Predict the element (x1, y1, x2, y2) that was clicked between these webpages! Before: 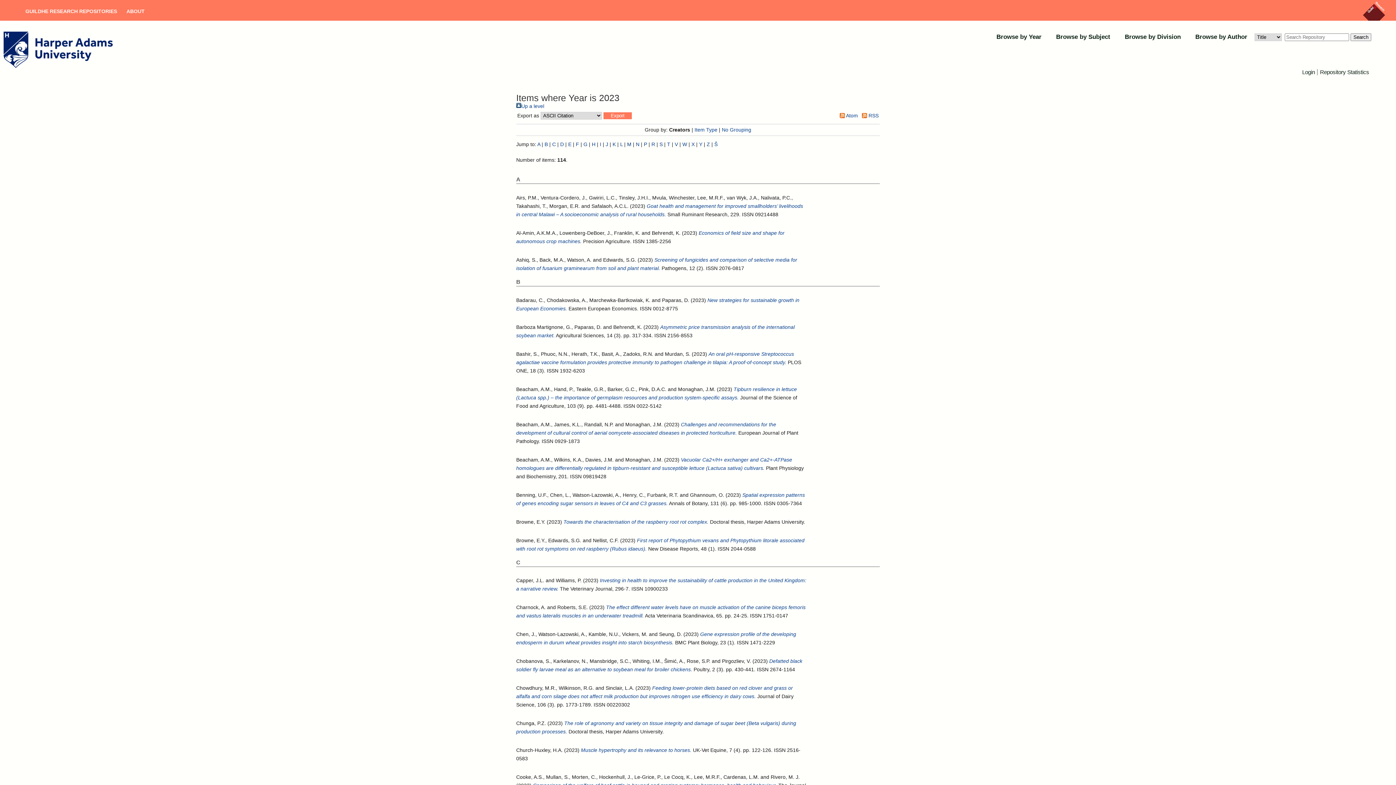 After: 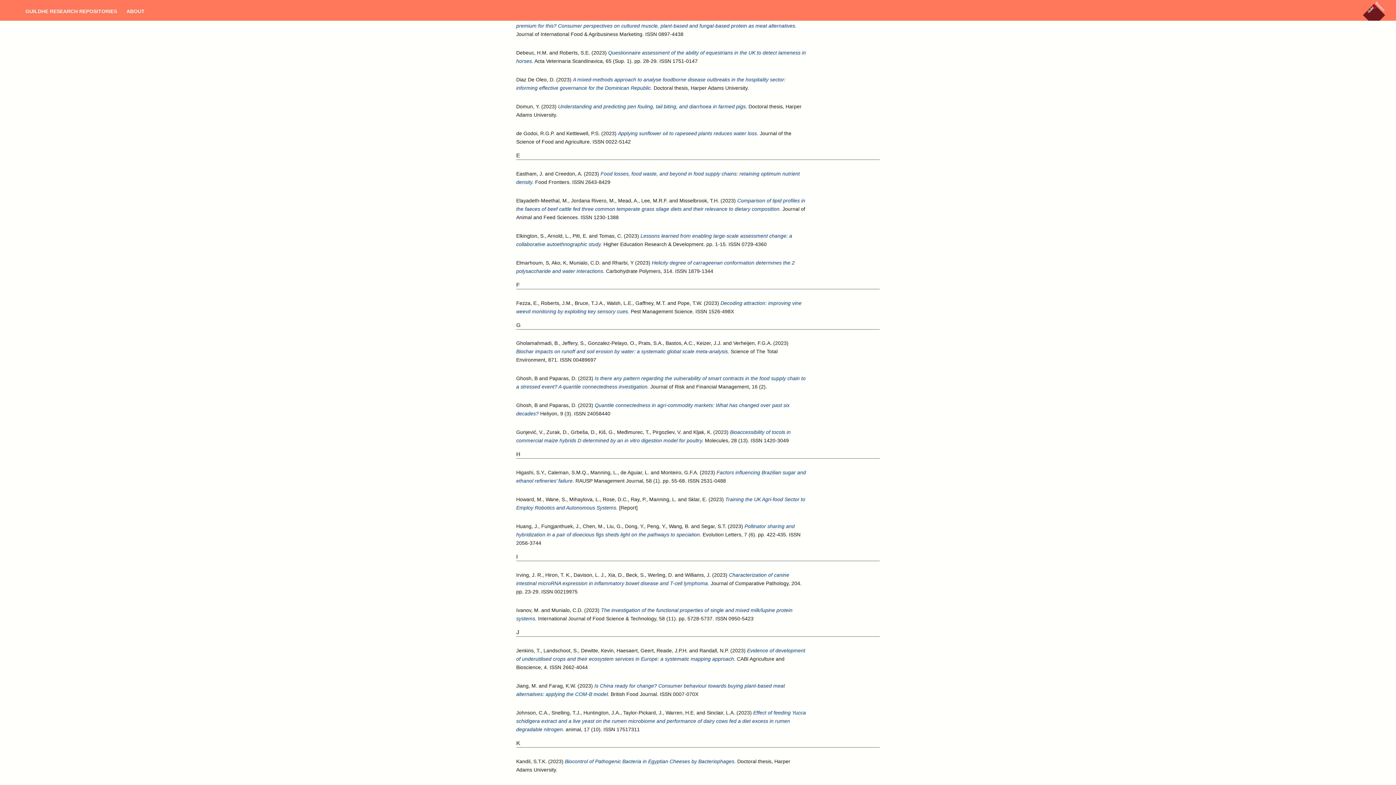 Action: label: E bbox: (568, 141, 571, 147)